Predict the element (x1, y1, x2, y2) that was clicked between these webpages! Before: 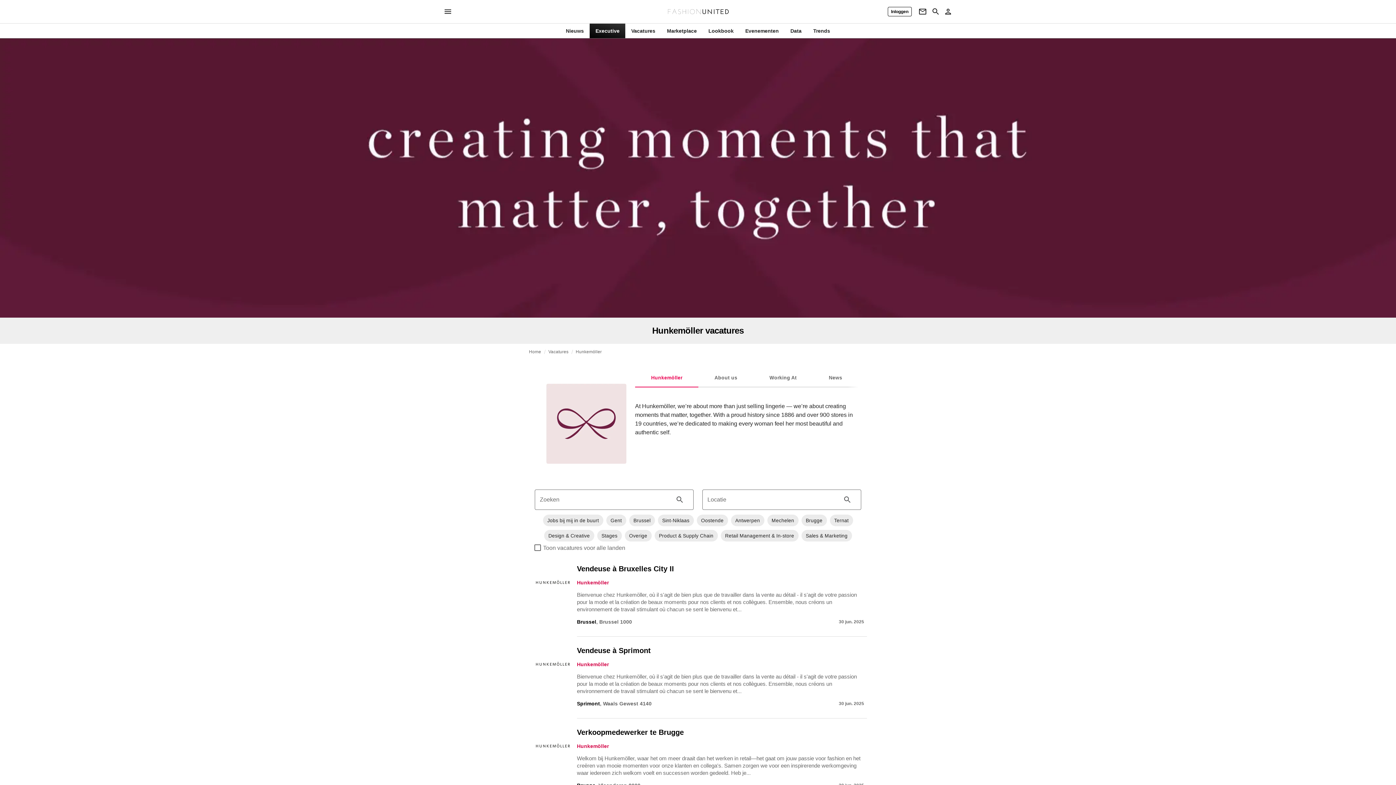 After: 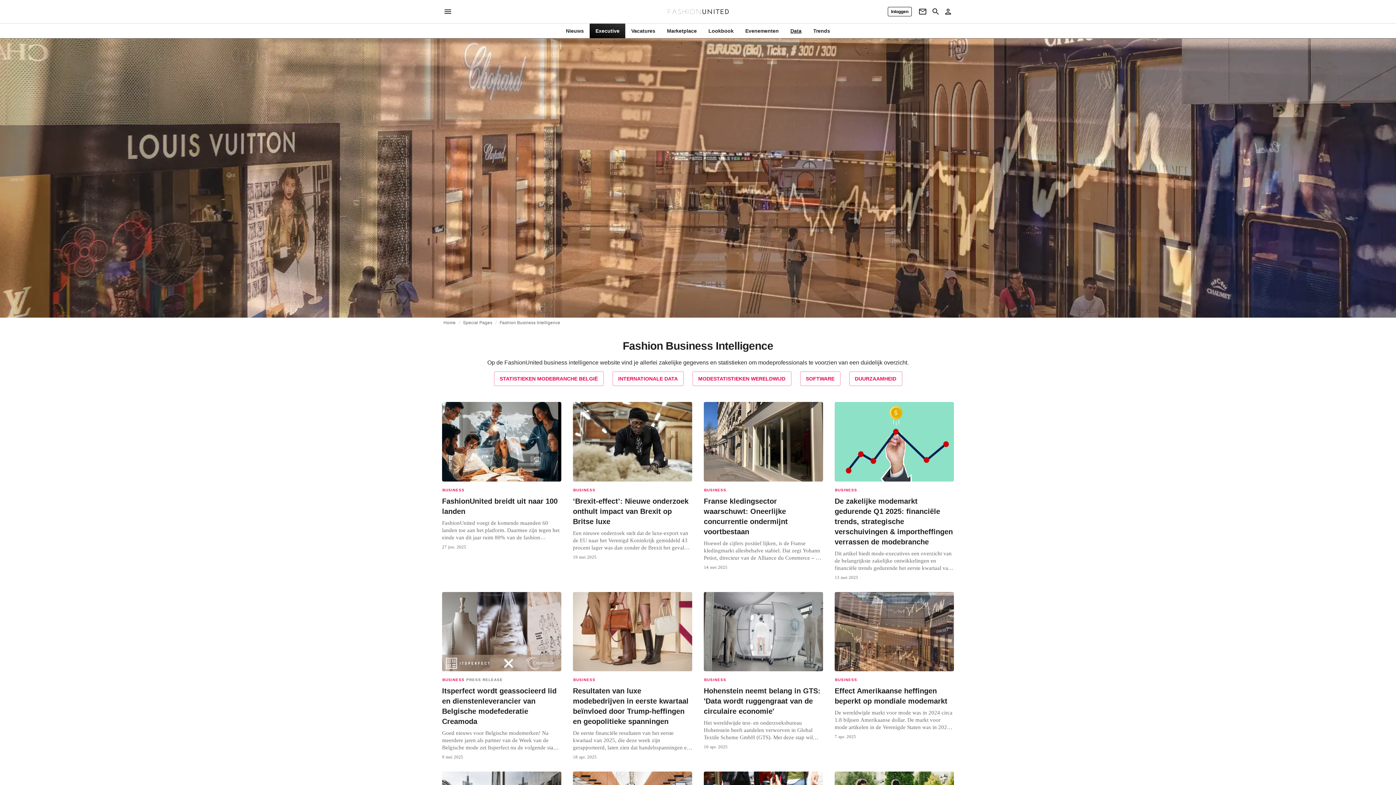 Action: bbox: (784, 27, 807, 34) label: Data